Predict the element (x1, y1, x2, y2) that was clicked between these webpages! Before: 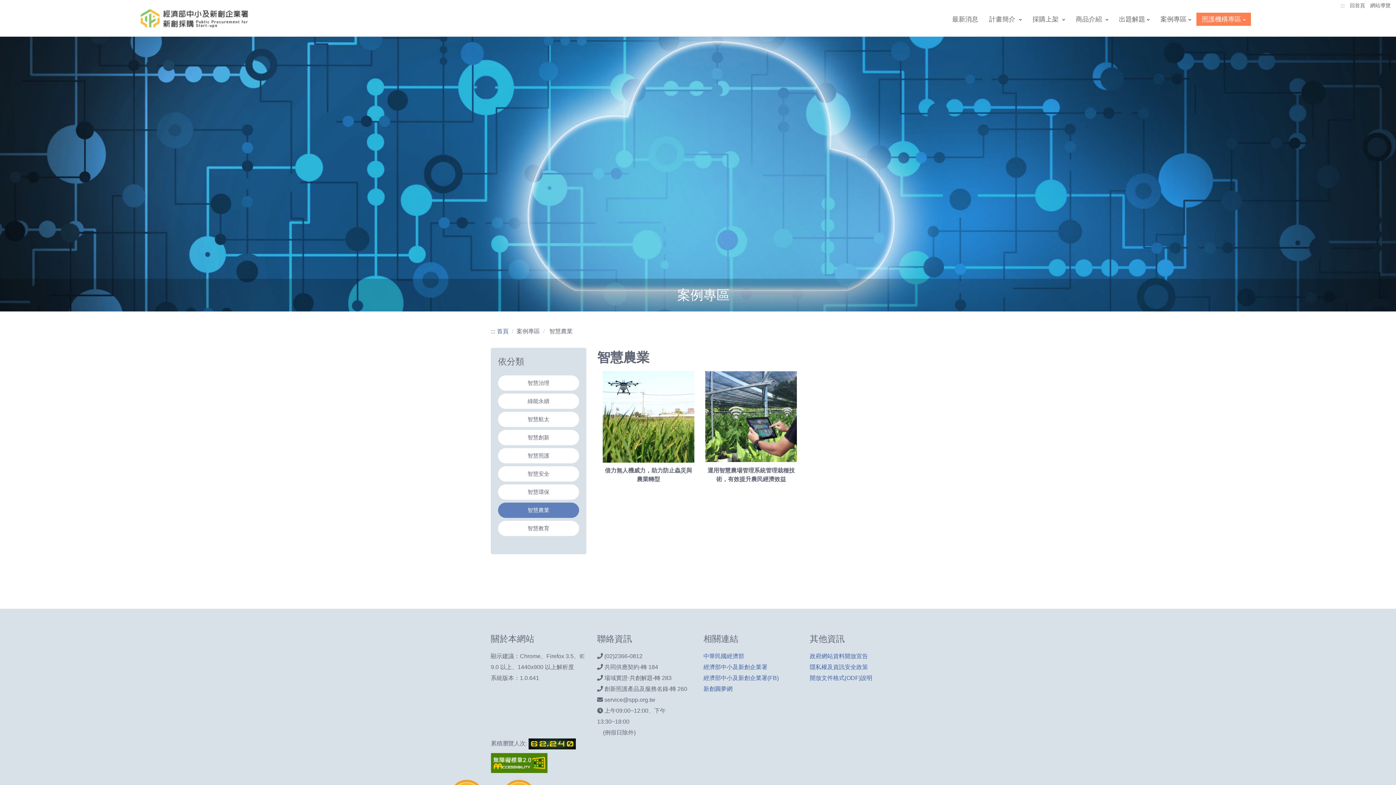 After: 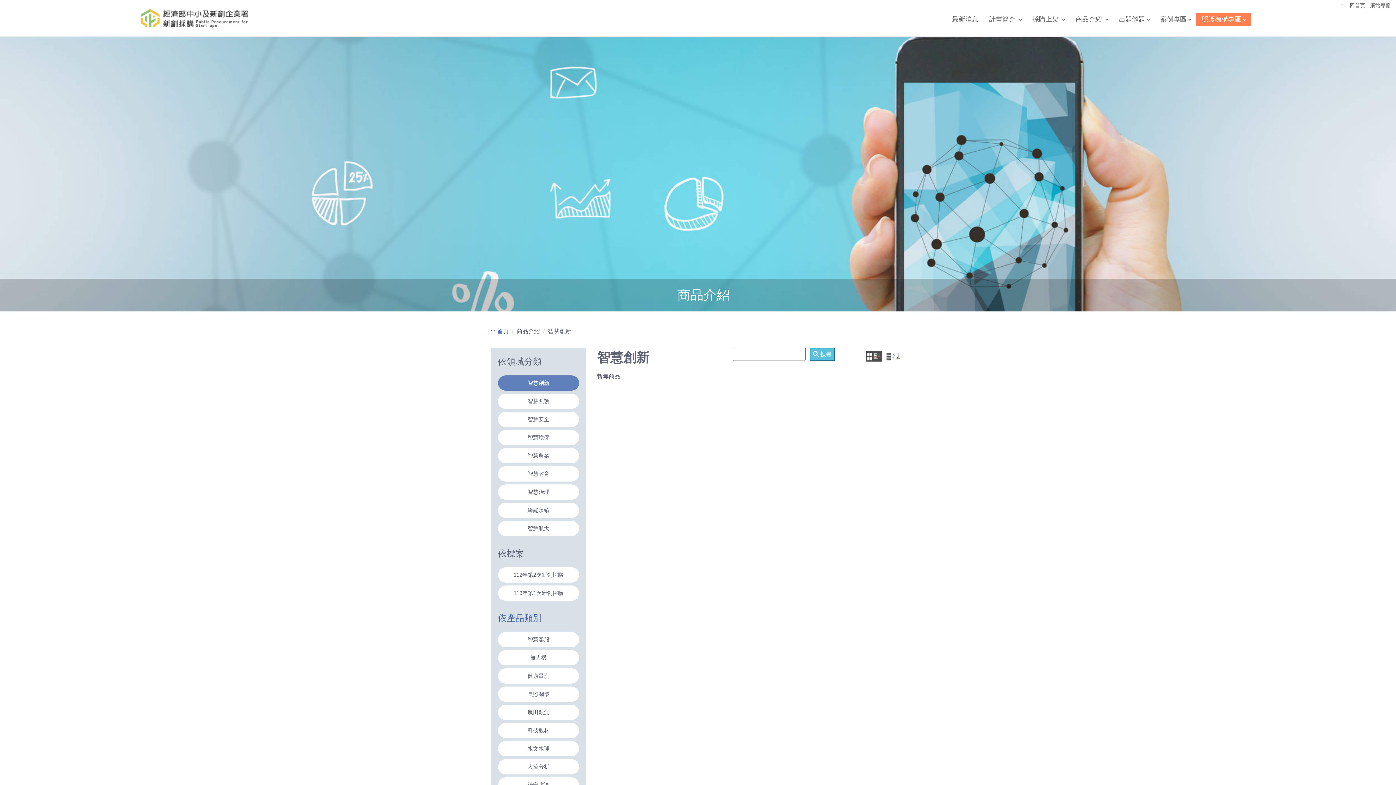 Action: bbox: (1070, 12, 1113, 25) label: 商品介紹 